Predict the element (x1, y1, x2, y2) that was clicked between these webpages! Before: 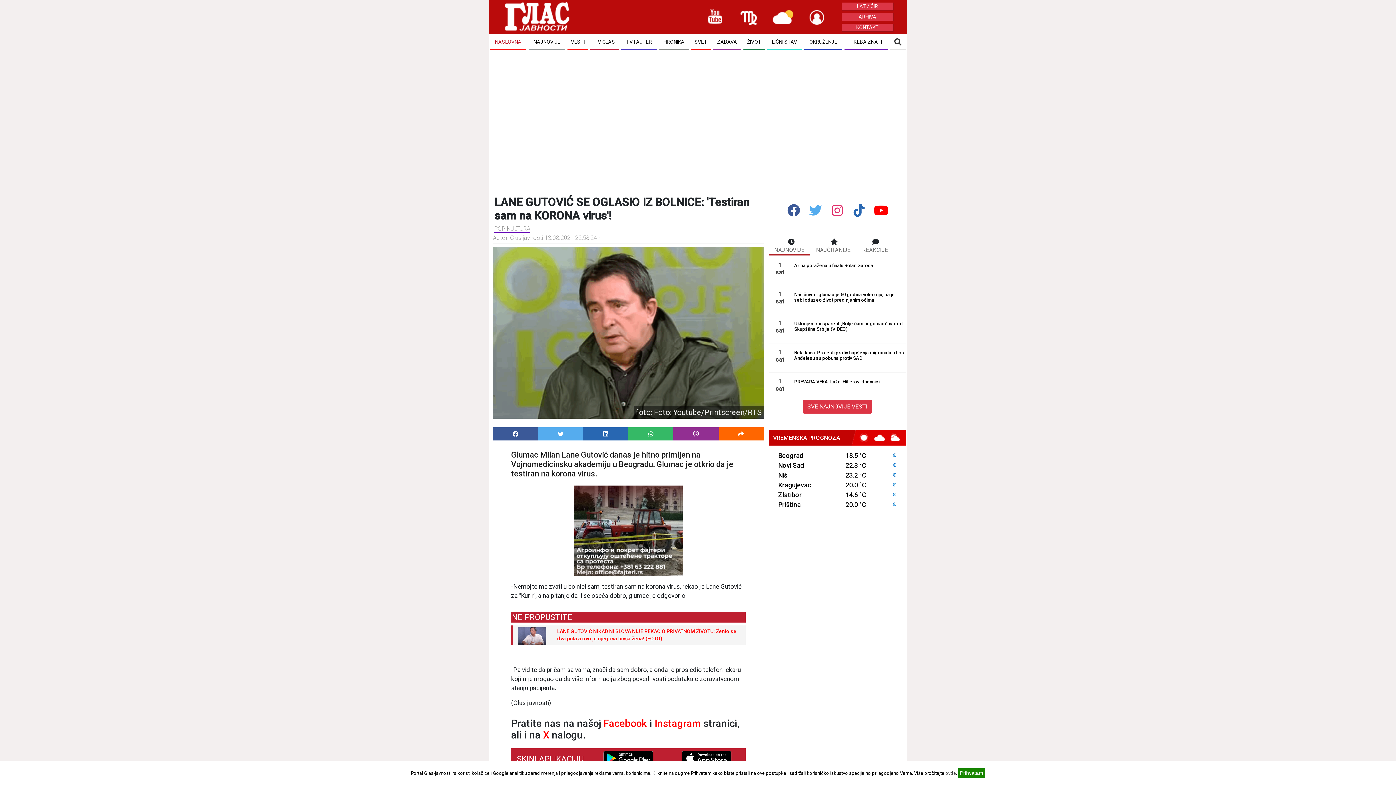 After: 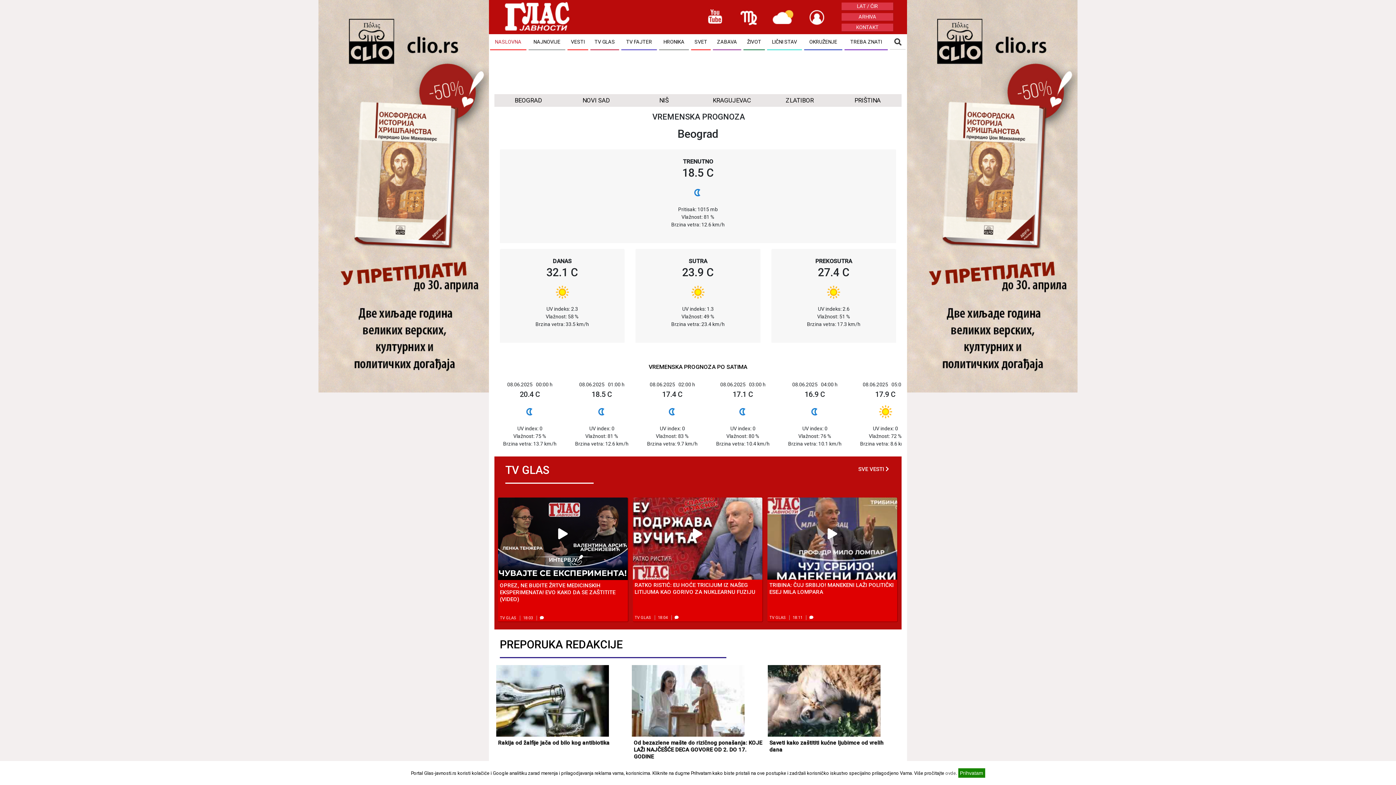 Action: bbox: (776, 473, 788, 478) label: Niš